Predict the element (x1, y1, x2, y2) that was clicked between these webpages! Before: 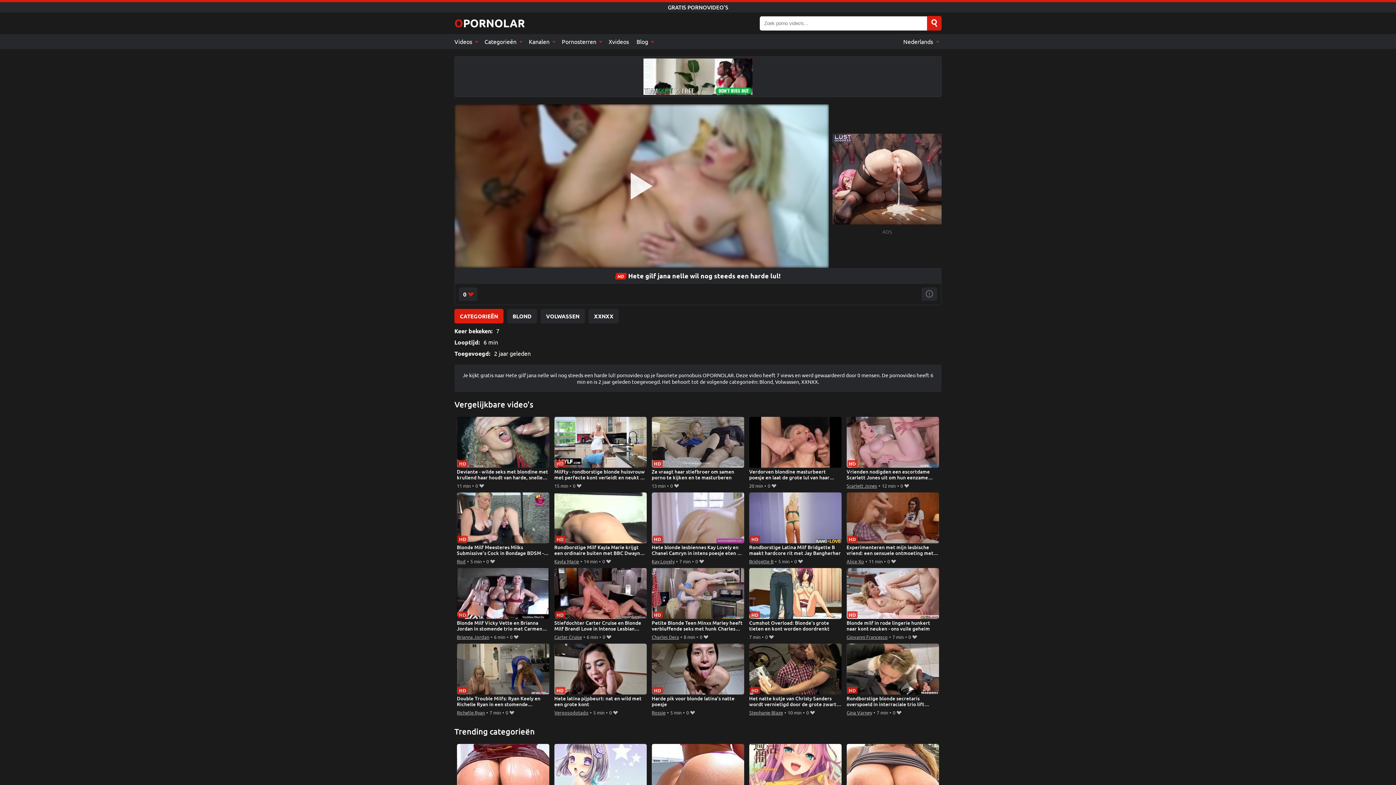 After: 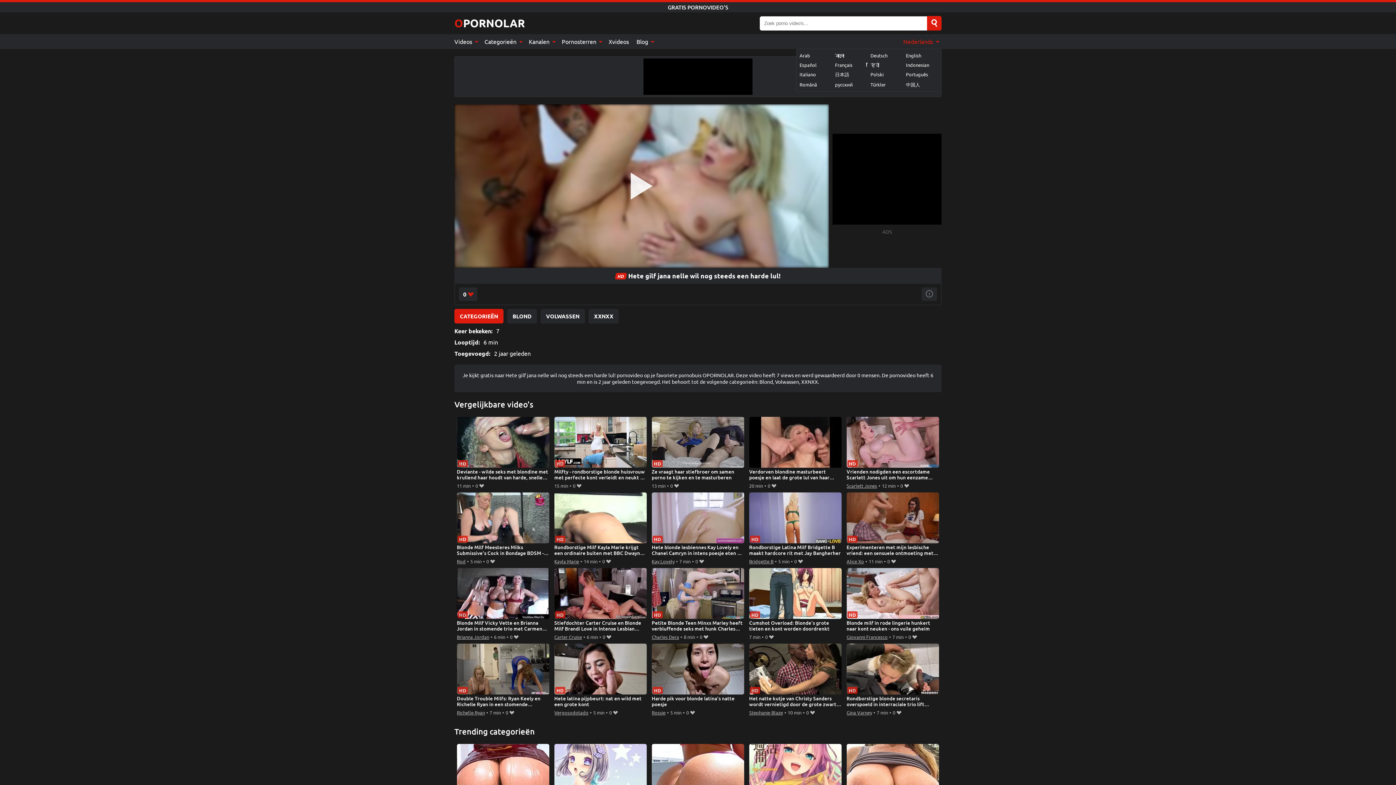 Action: bbox: (899, 34, 941, 49) label: Nederlands 